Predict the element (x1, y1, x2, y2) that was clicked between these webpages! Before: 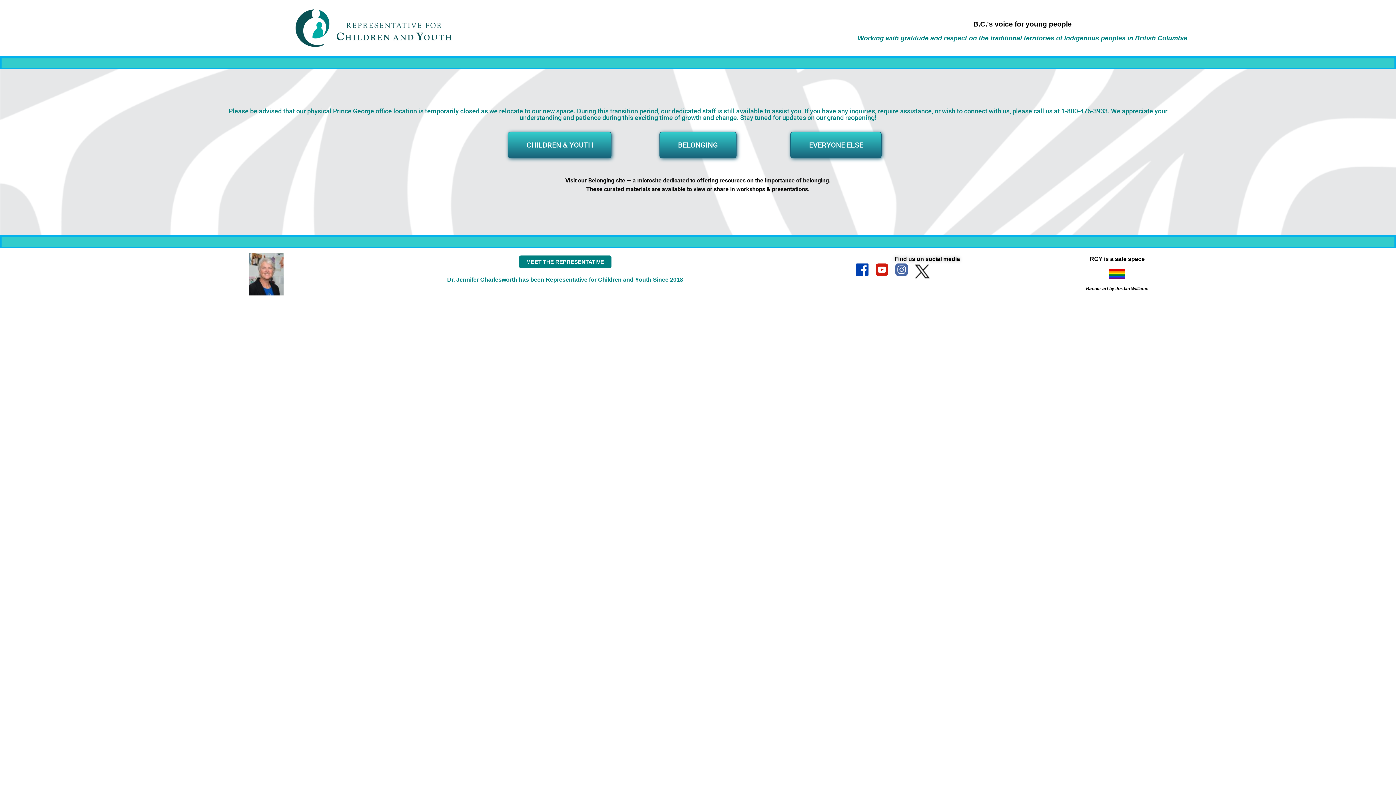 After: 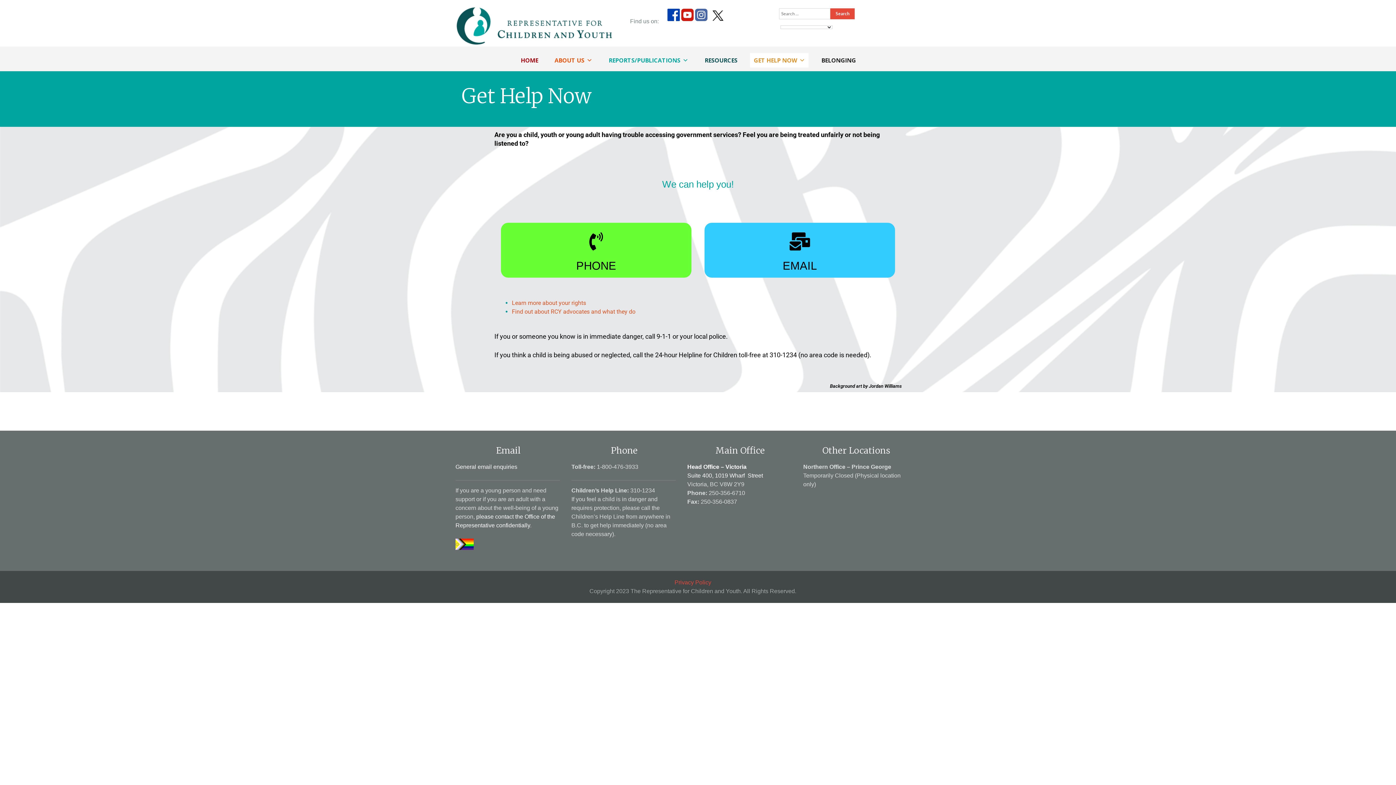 Action: label: CHILDREN & YOUTH bbox: (508, 131, 611, 158)